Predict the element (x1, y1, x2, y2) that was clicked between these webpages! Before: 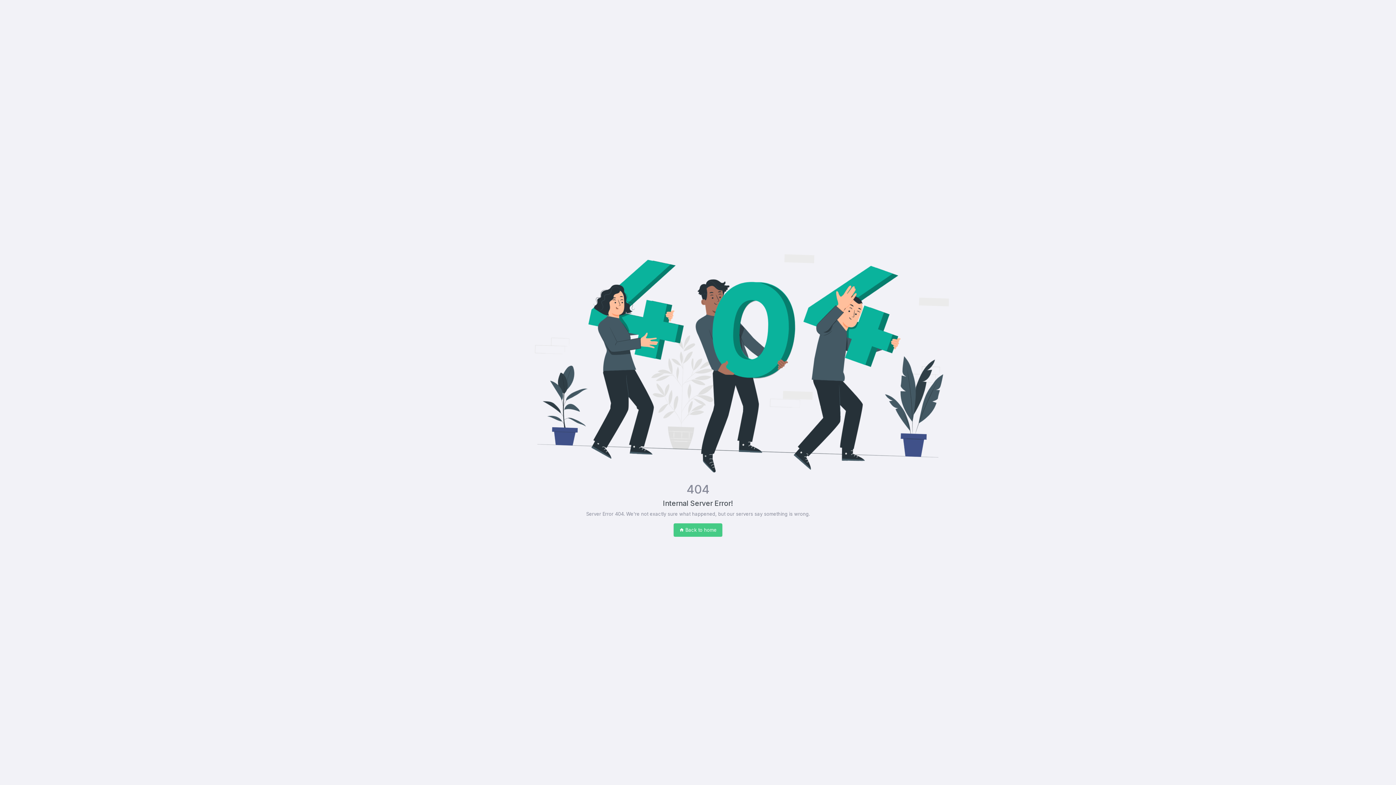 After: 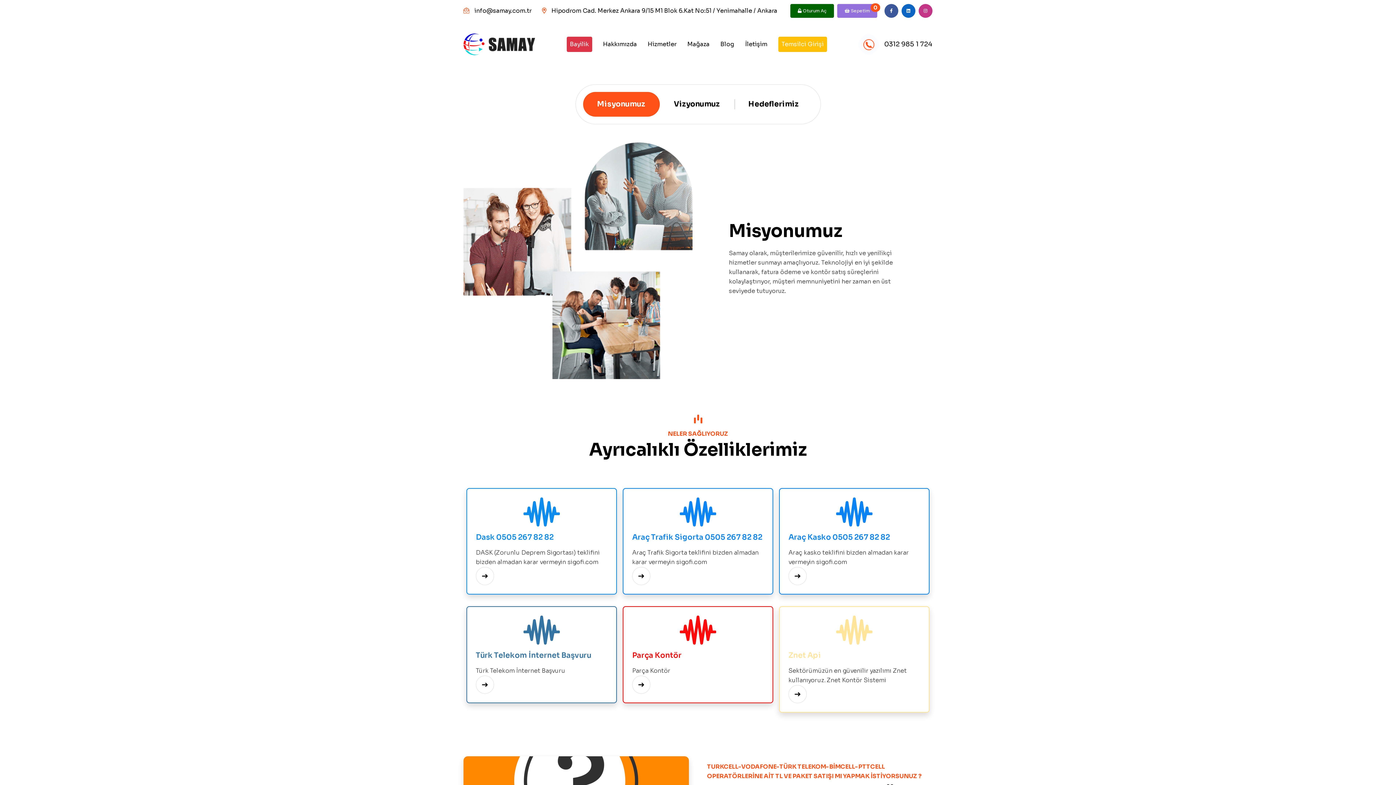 Action: label: Back to home bbox: (673, 523, 722, 537)